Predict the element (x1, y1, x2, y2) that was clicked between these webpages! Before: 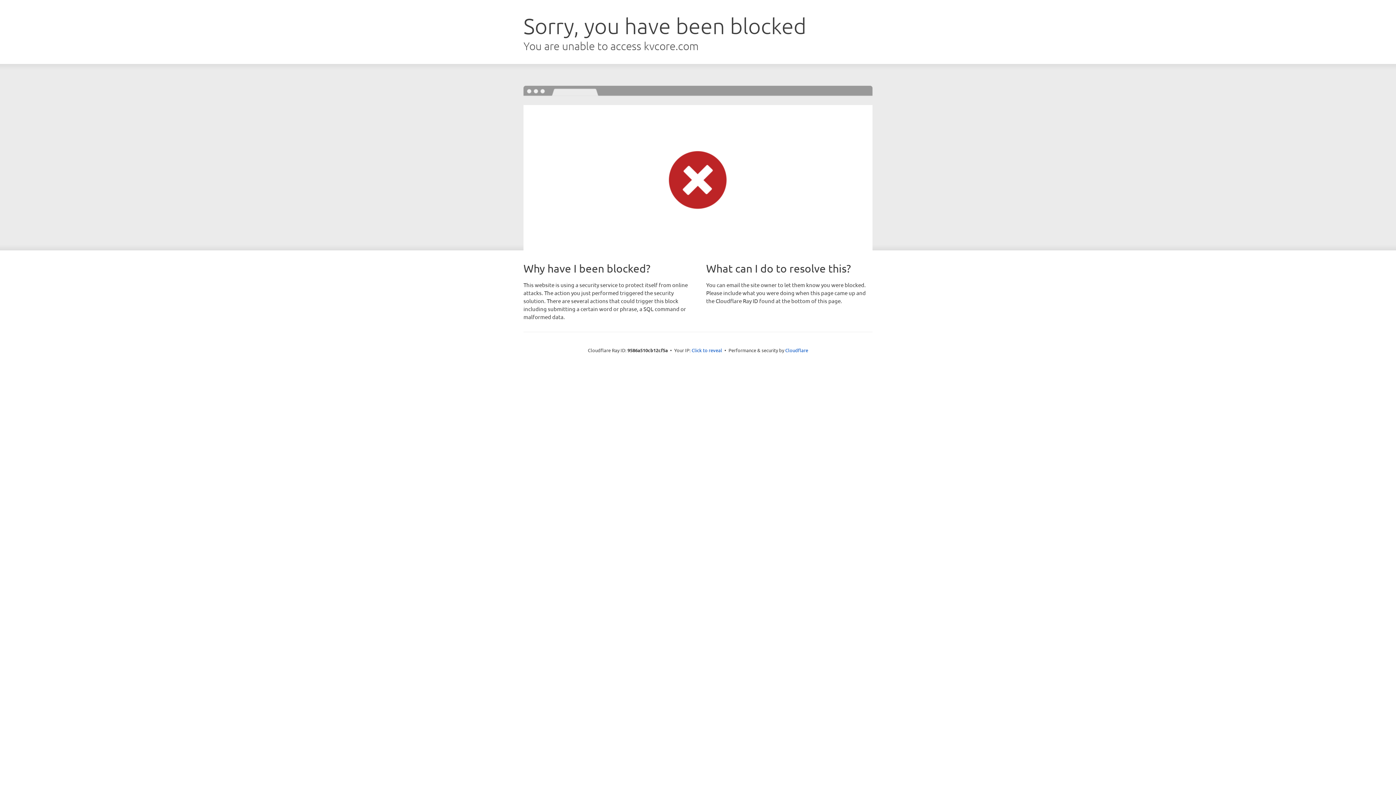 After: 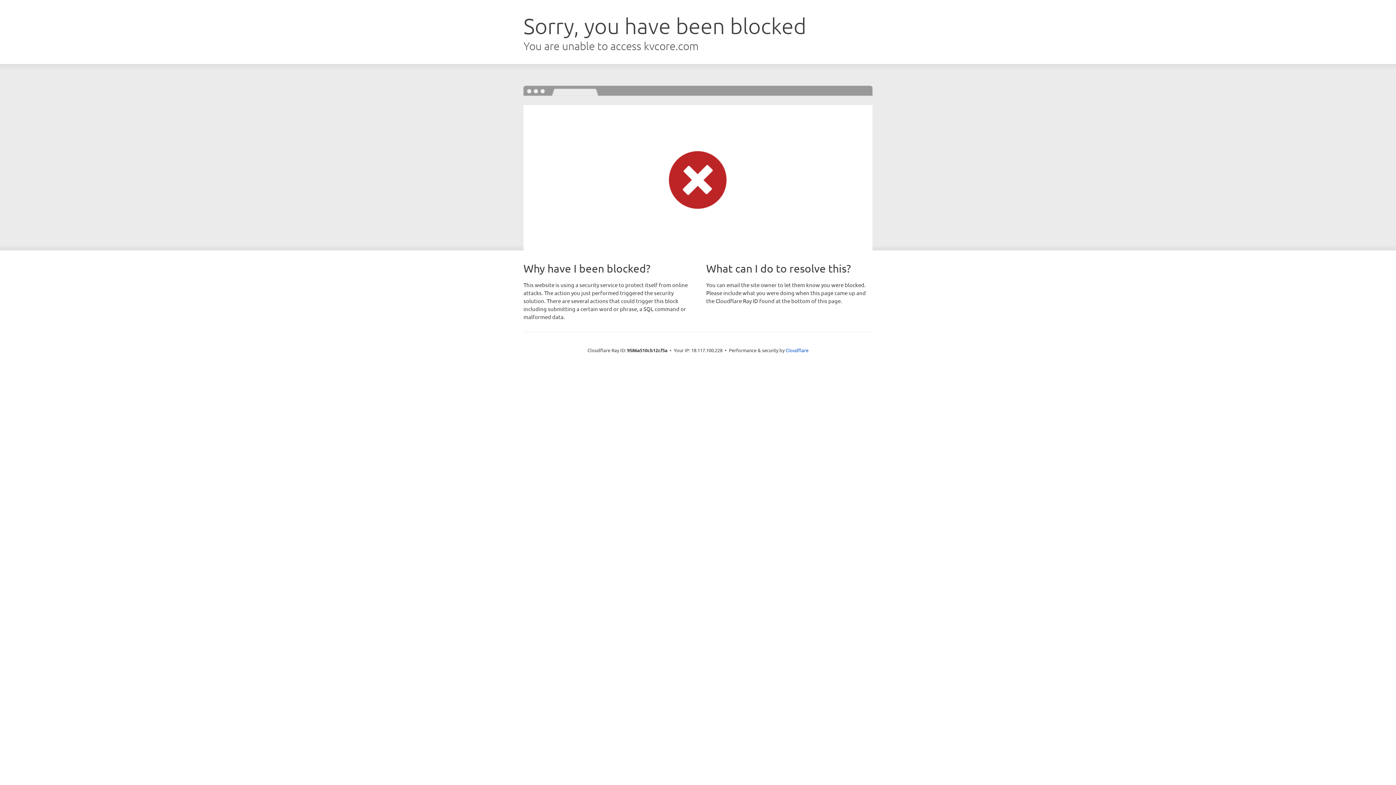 Action: label: Click to reveal bbox: (691, 346, 722, 353)